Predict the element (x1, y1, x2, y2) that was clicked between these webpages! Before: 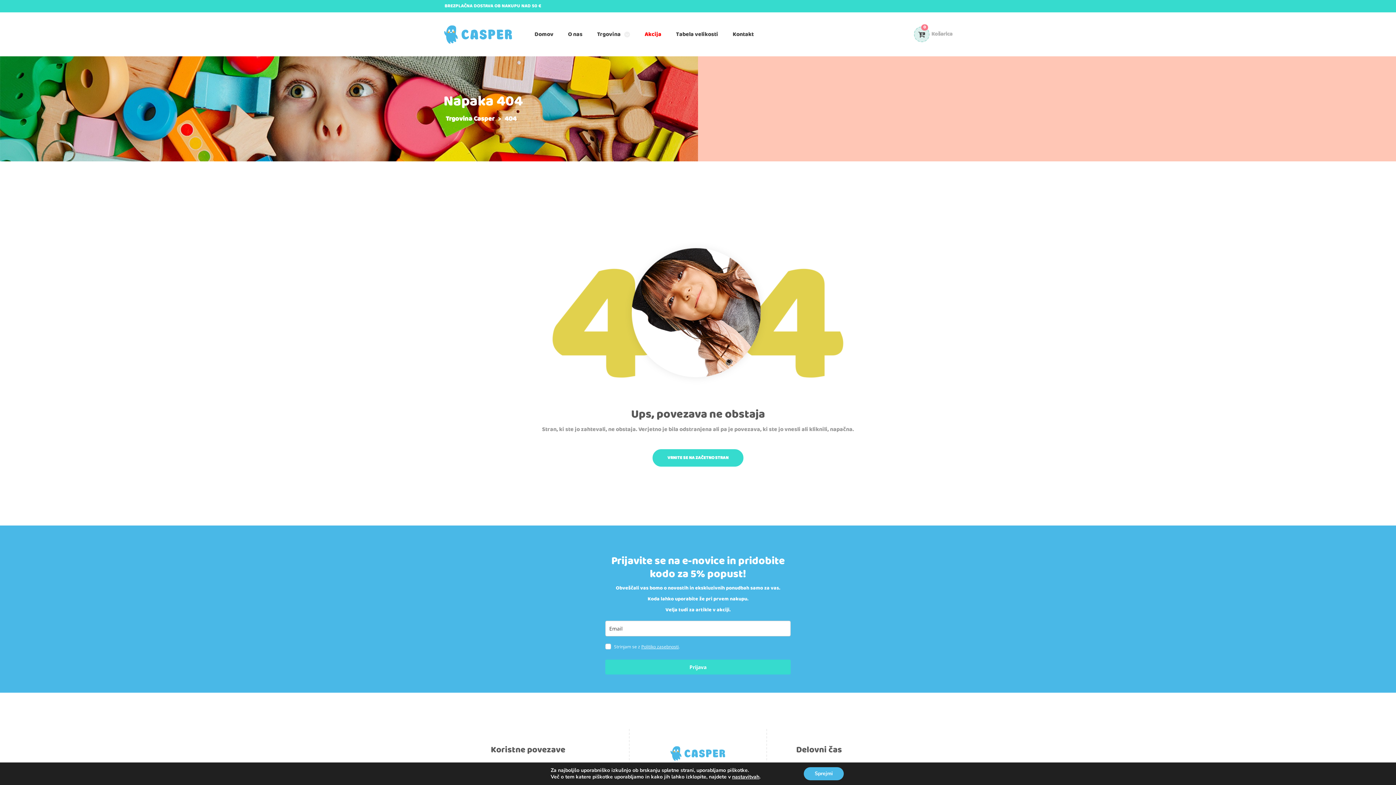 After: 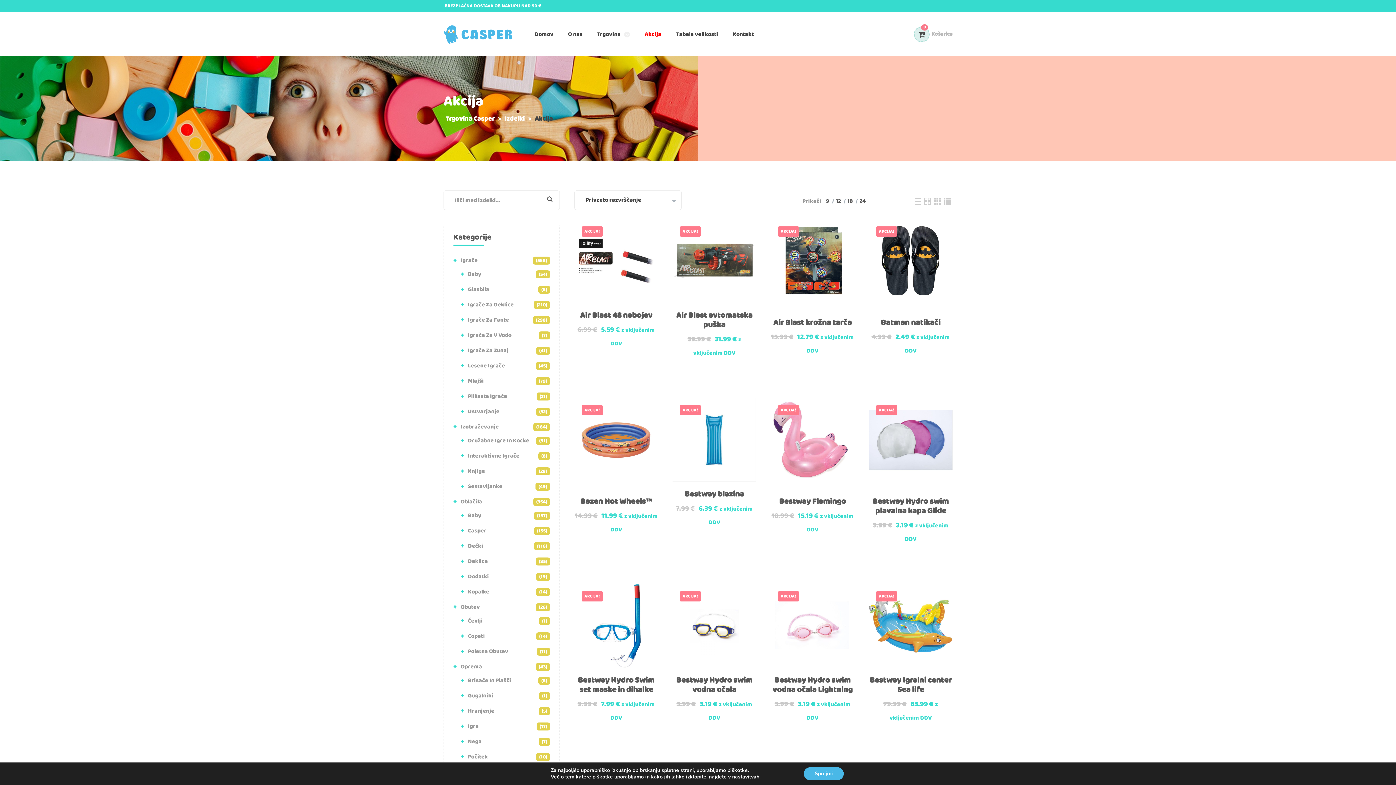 Action: bbox: (637, 12, 668, 56) label: Akcija